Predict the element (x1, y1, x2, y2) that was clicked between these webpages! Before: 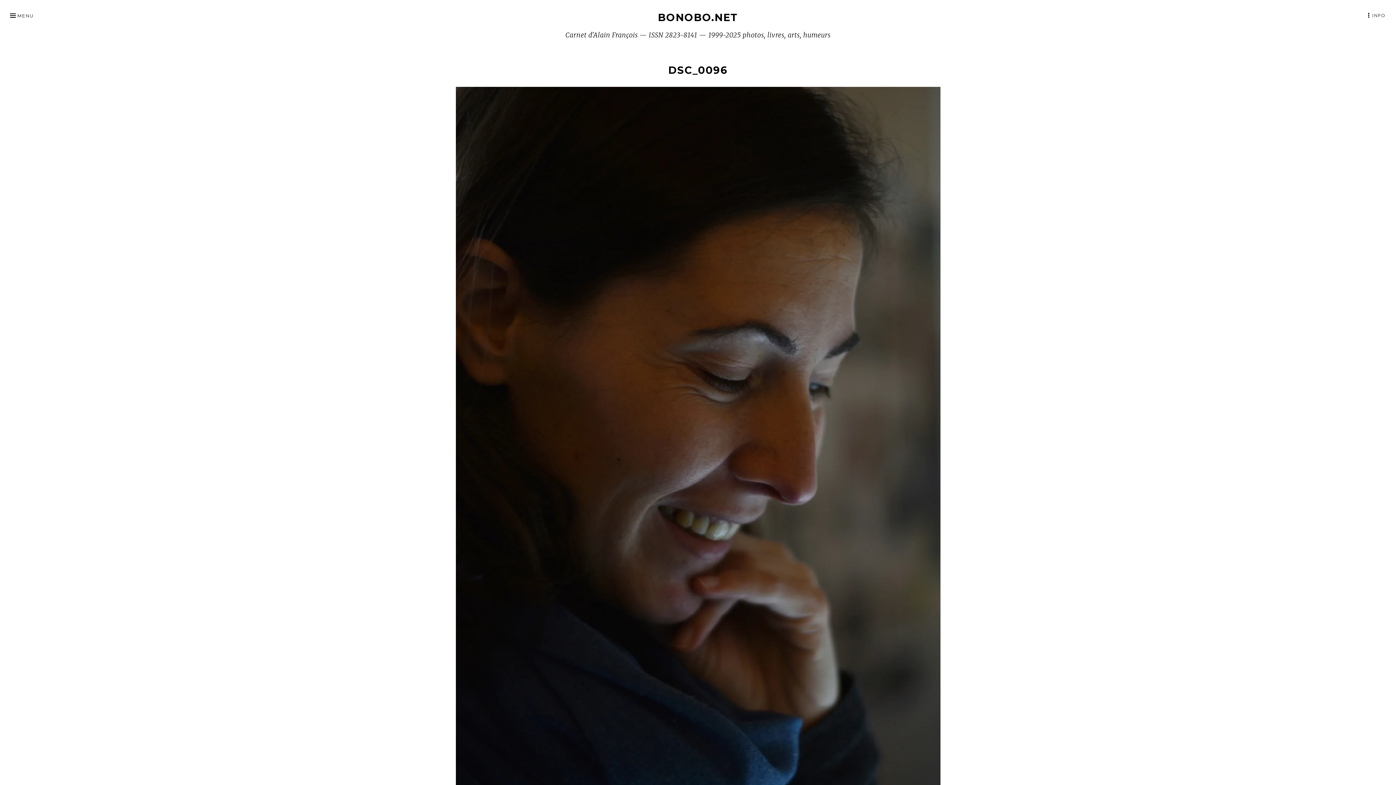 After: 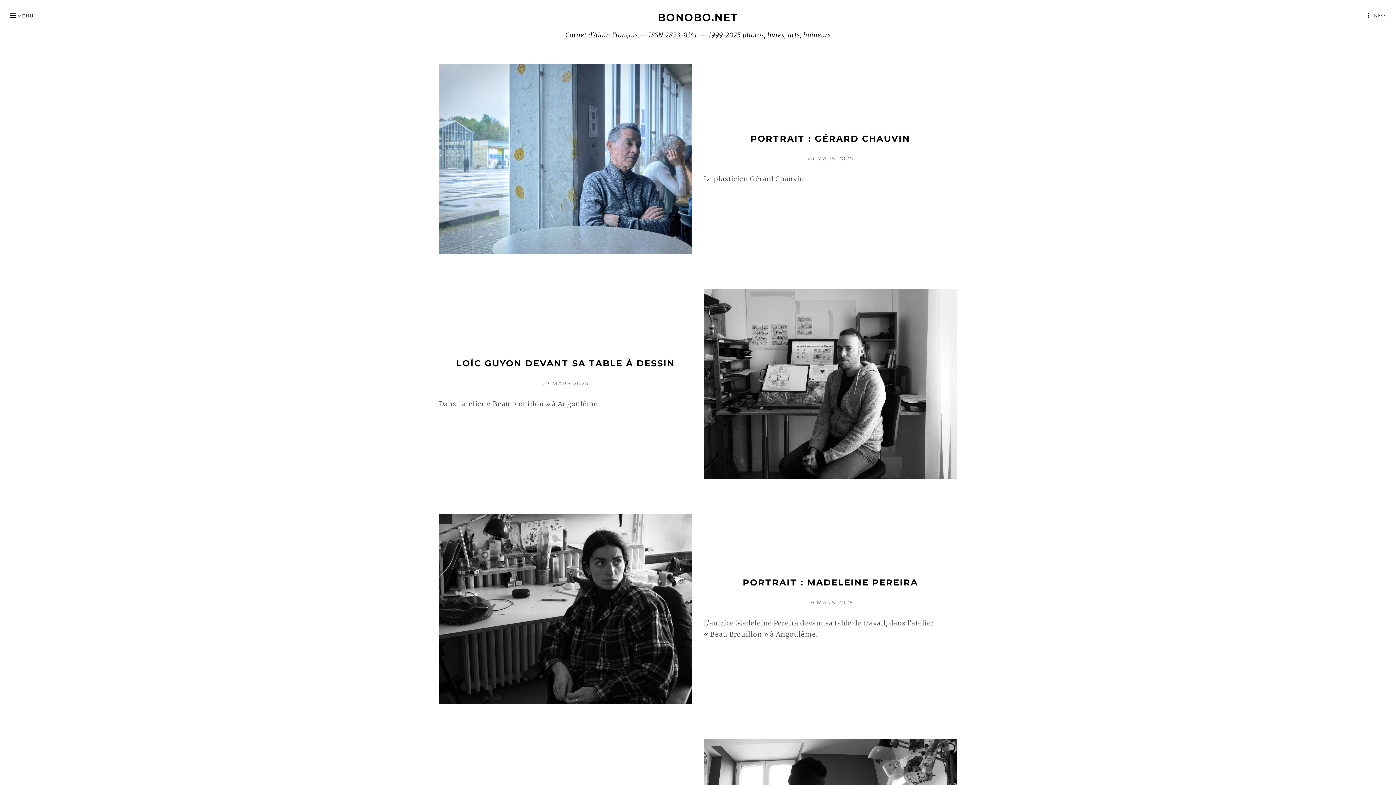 Action: bbox: (658, 11, 738, 23) label: BONOBO.NET